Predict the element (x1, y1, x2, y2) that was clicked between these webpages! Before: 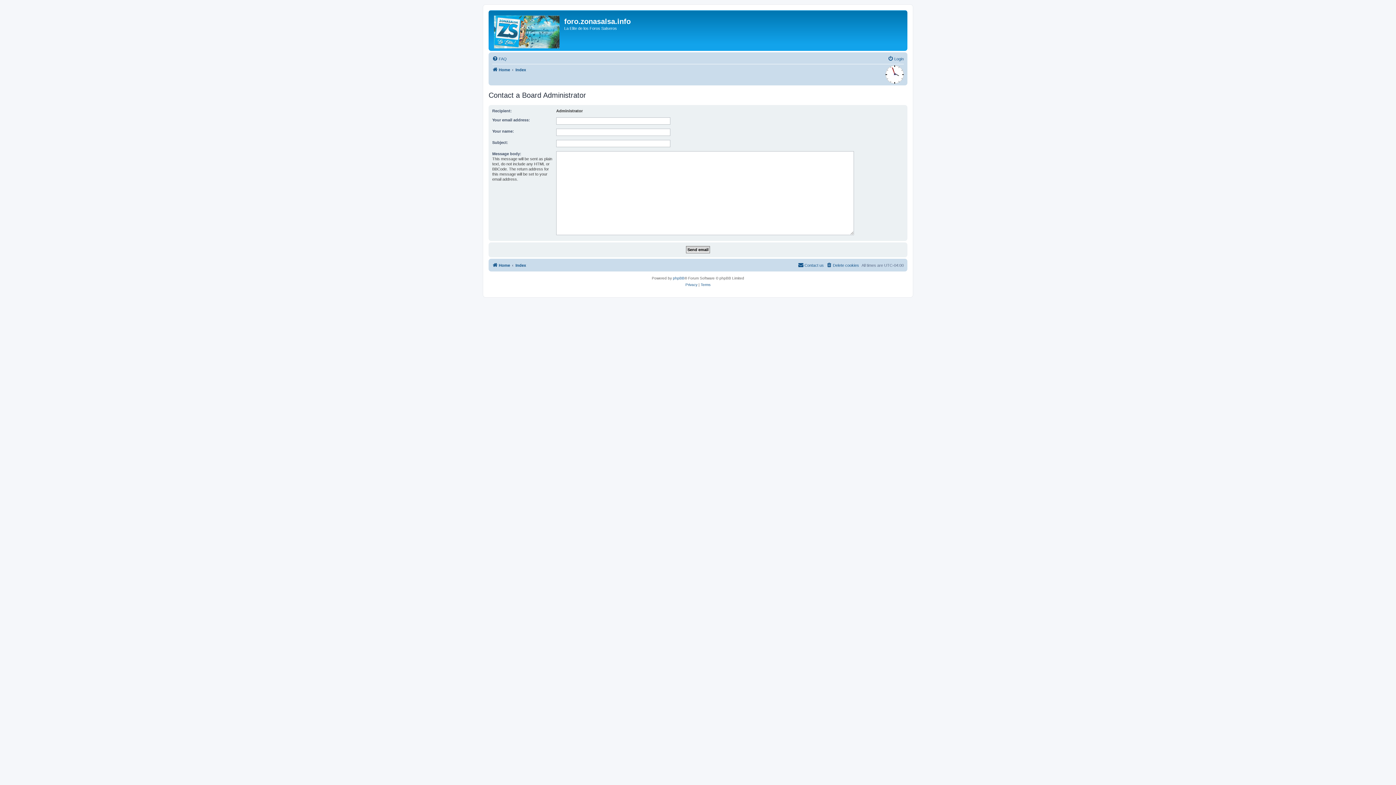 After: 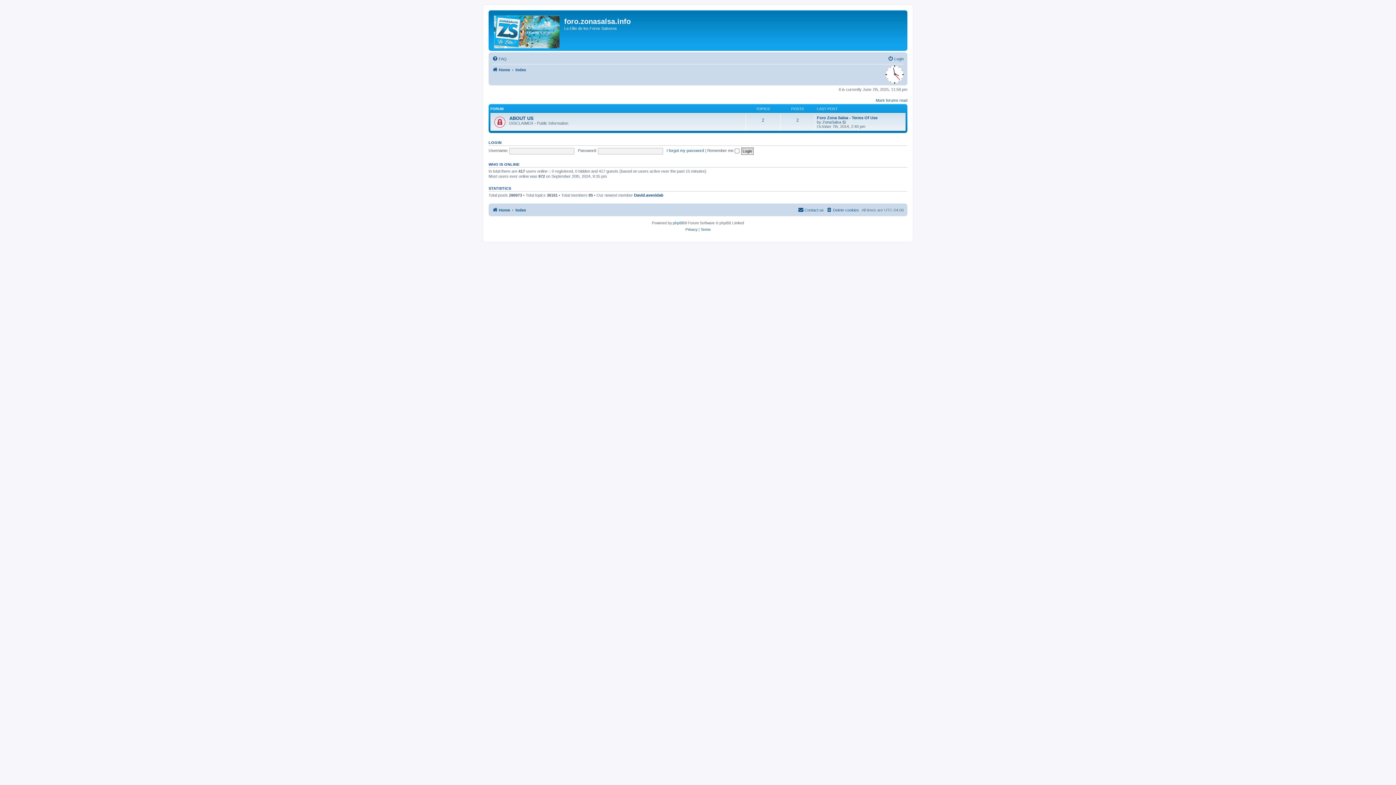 Action: bbox: (492, 65, 510, 74) label: Home